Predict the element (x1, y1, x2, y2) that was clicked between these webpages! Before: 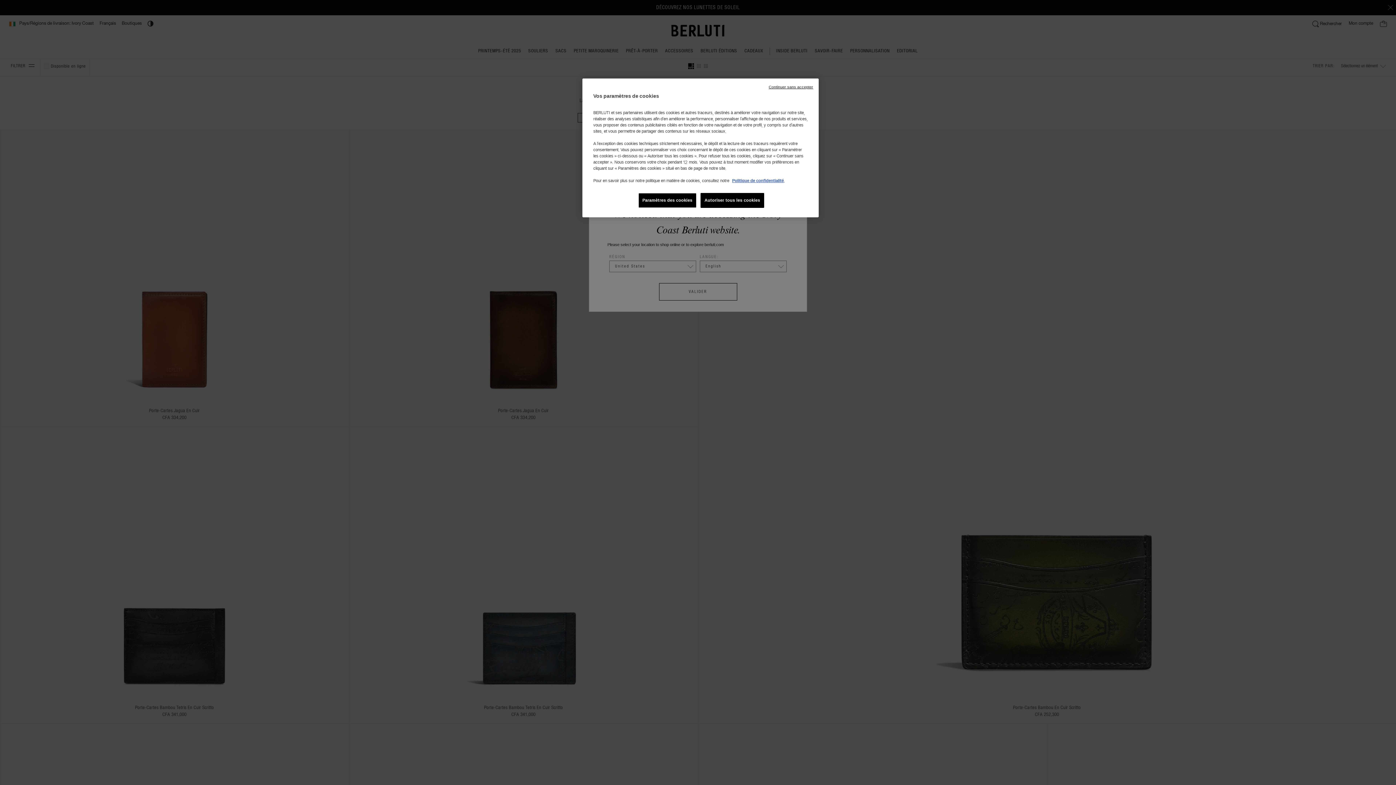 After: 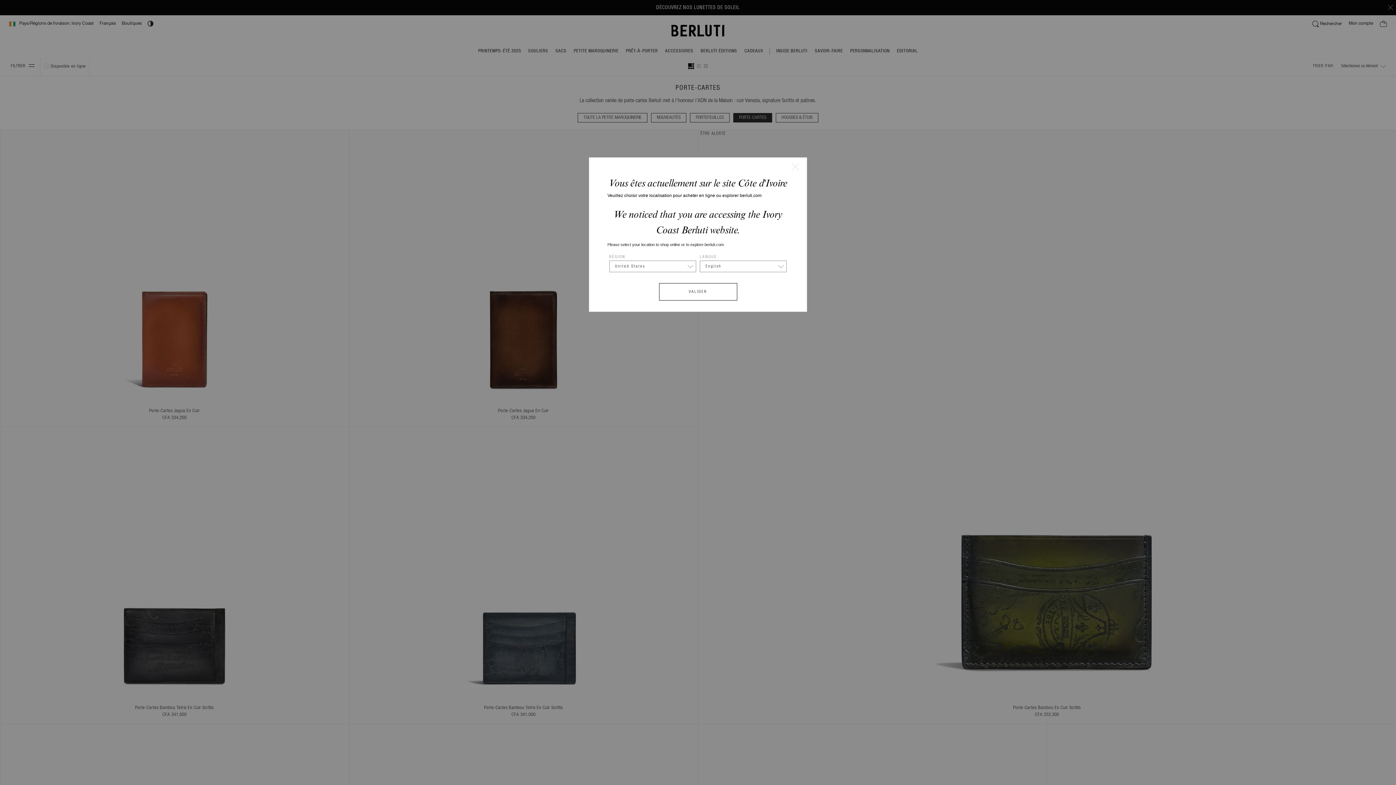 Action: bbox: (700, 193, 764, 208) label: Autoriser tous les cookies